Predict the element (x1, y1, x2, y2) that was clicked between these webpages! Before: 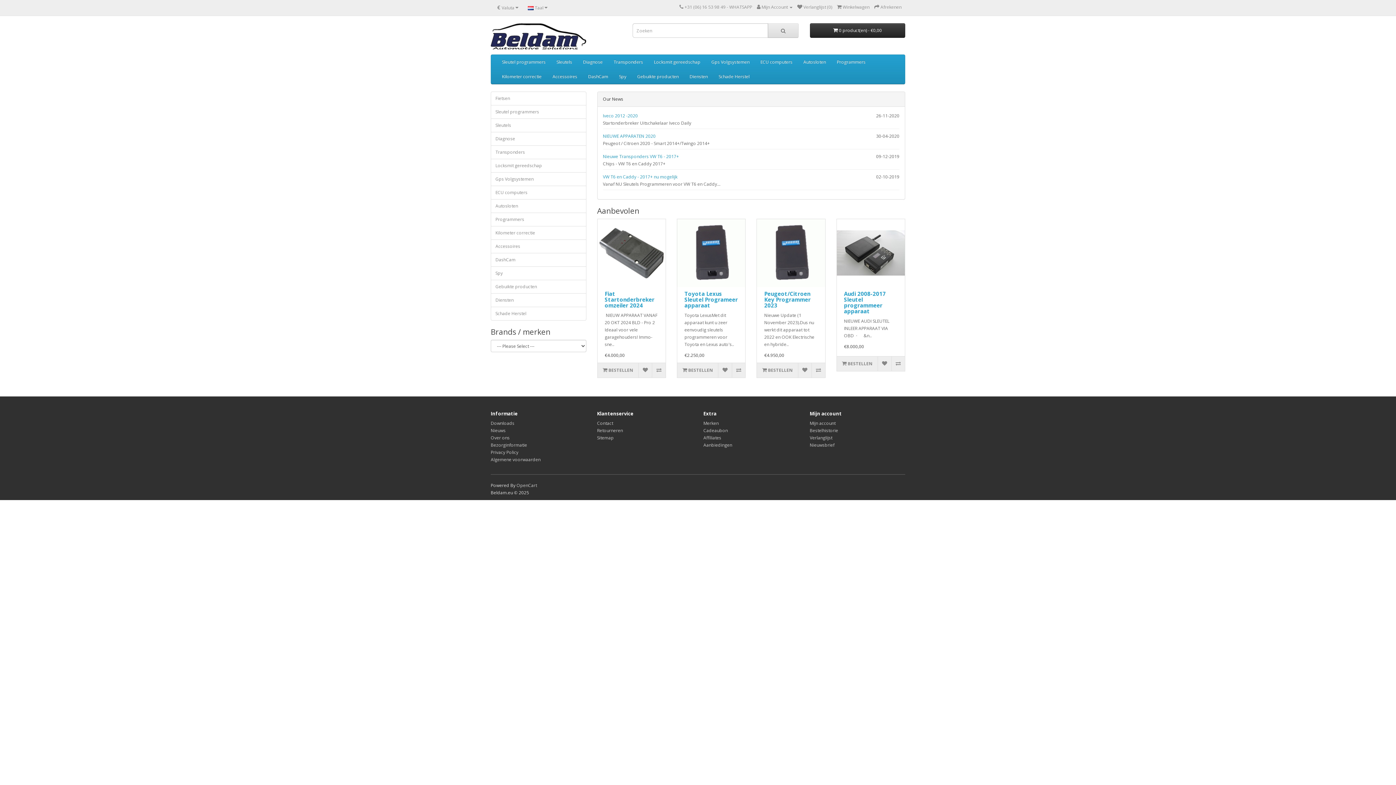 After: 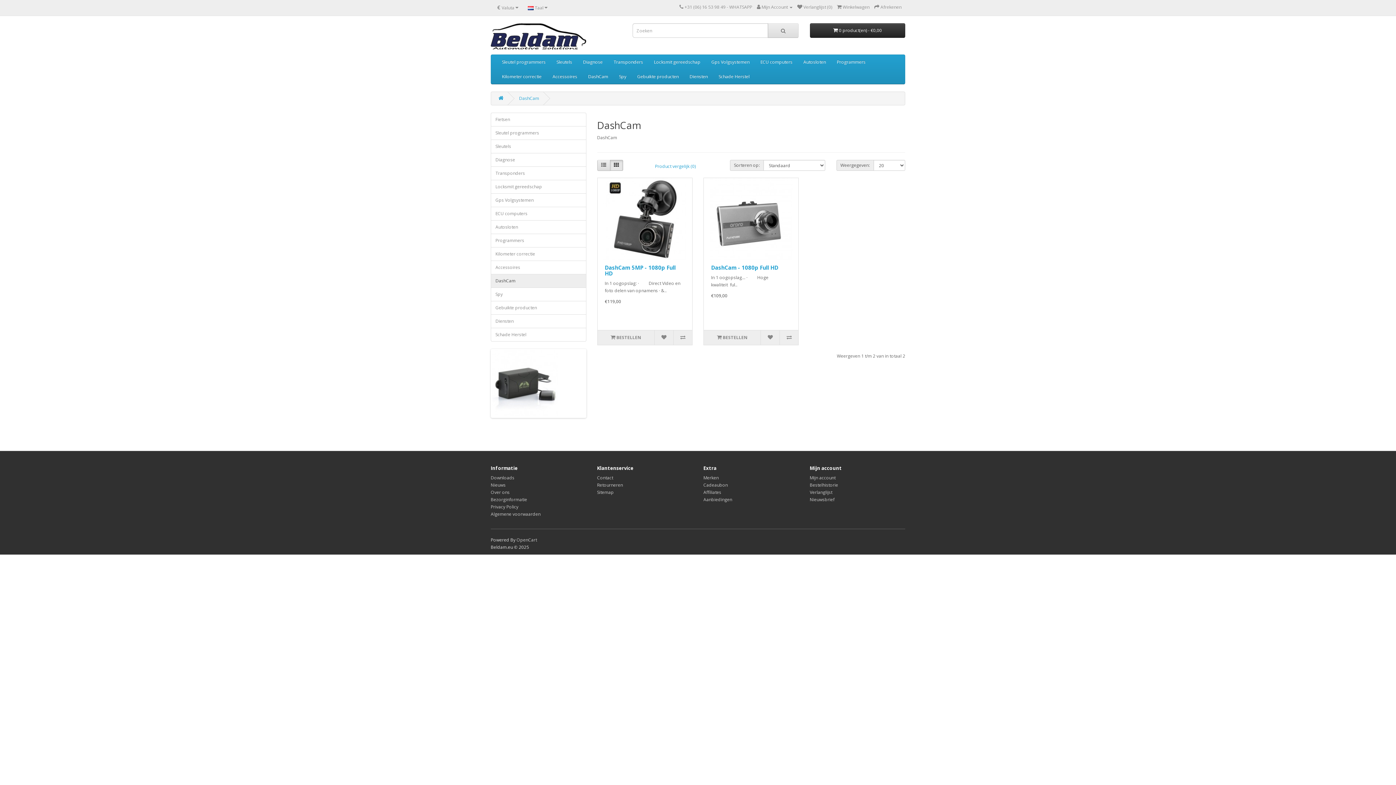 Action: label: DashCam bbox: (490, 253, 586, 266)